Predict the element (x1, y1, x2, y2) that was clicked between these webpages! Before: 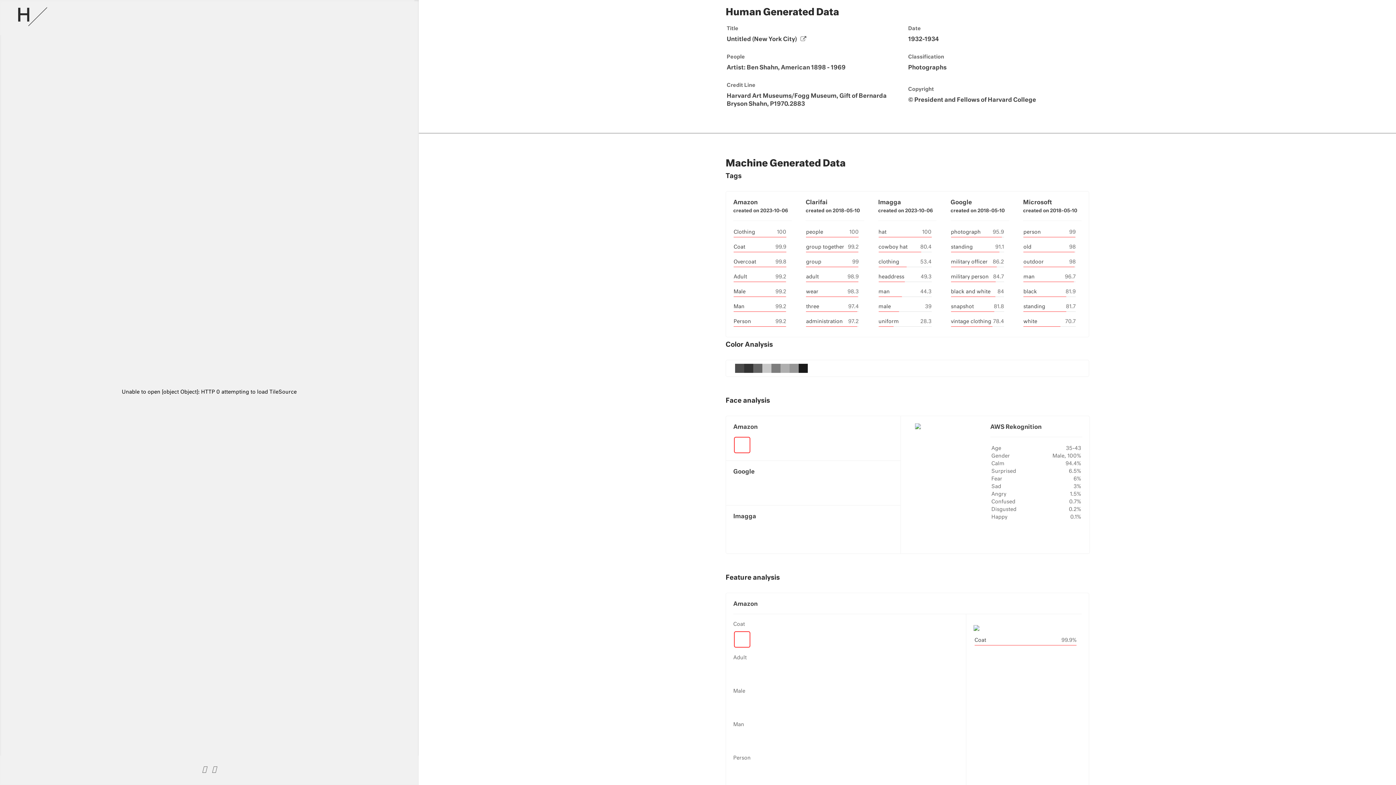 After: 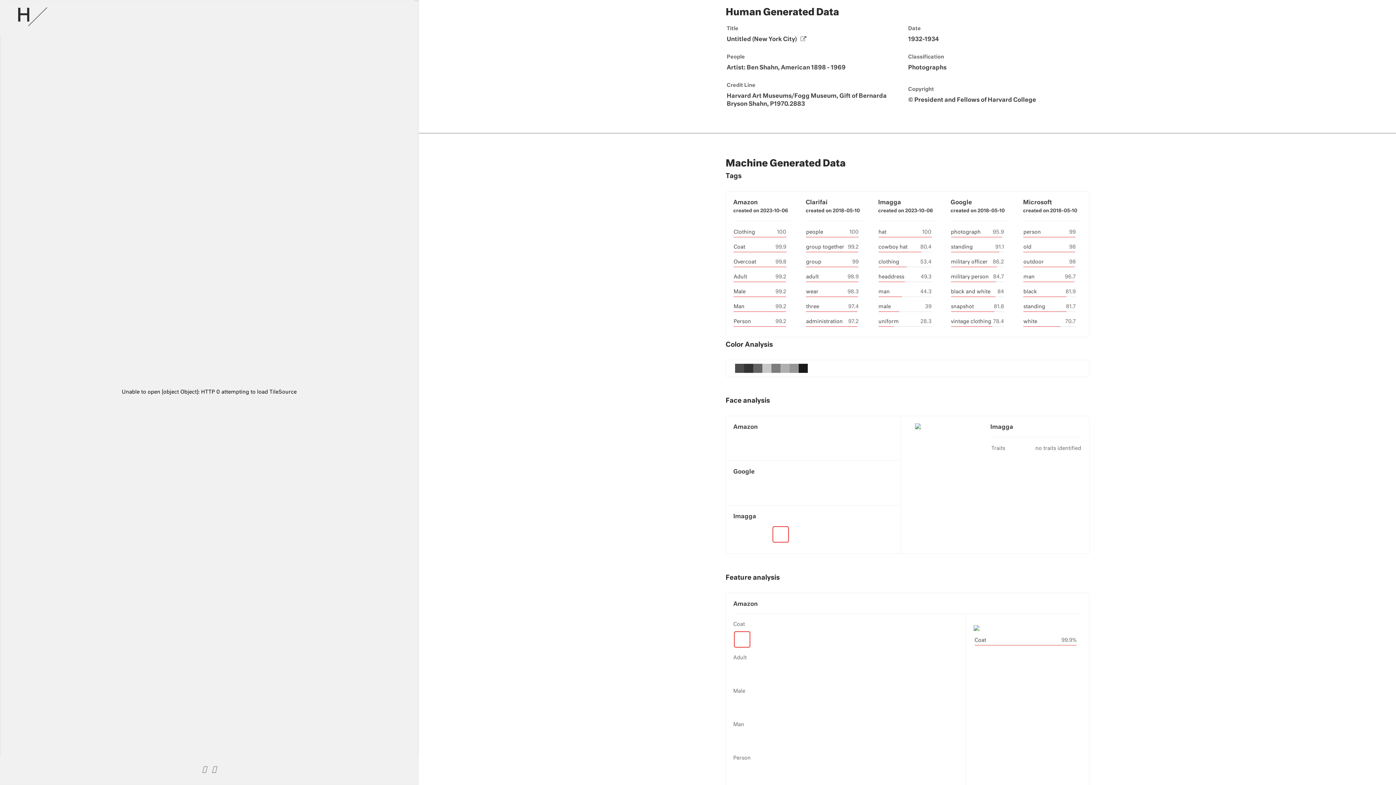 Action: bbox: (772, 524, 789, 544)